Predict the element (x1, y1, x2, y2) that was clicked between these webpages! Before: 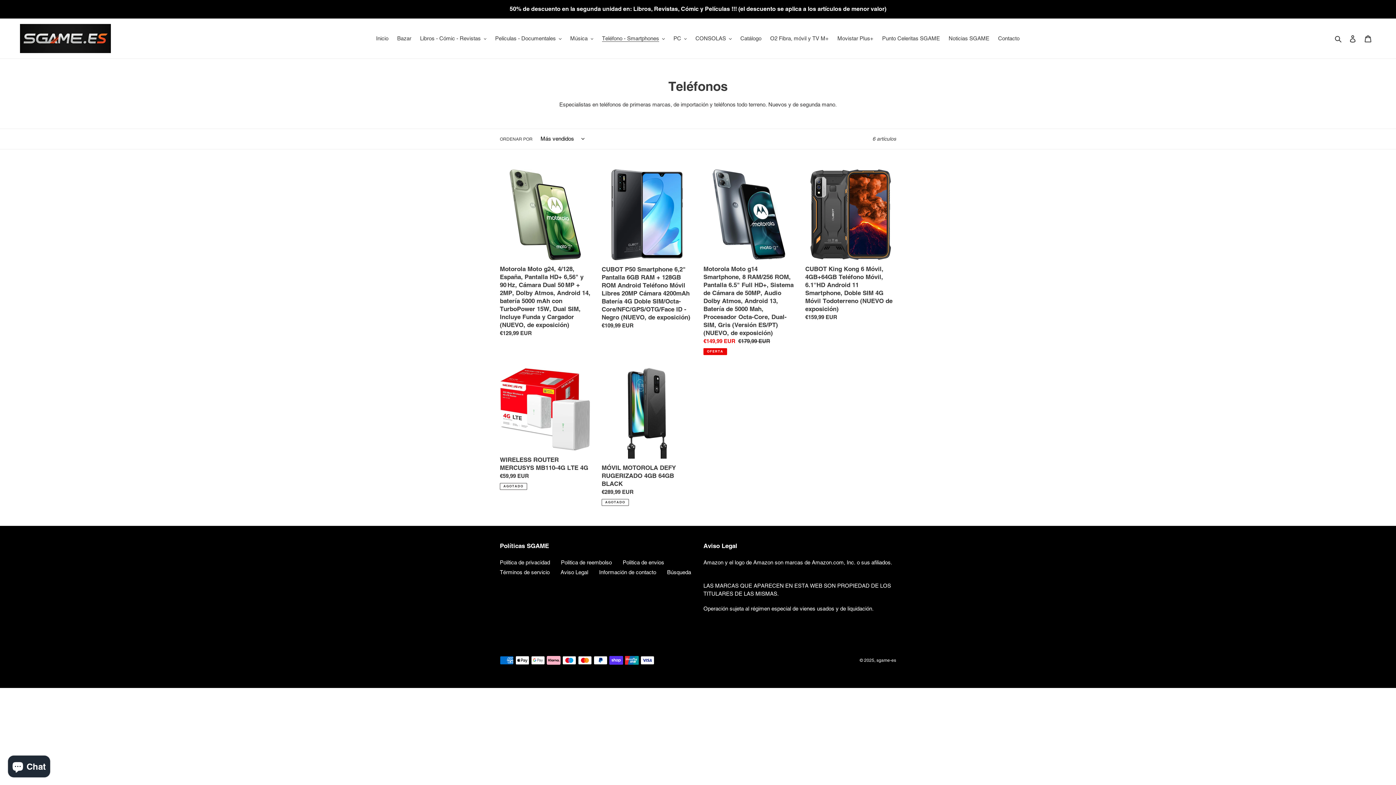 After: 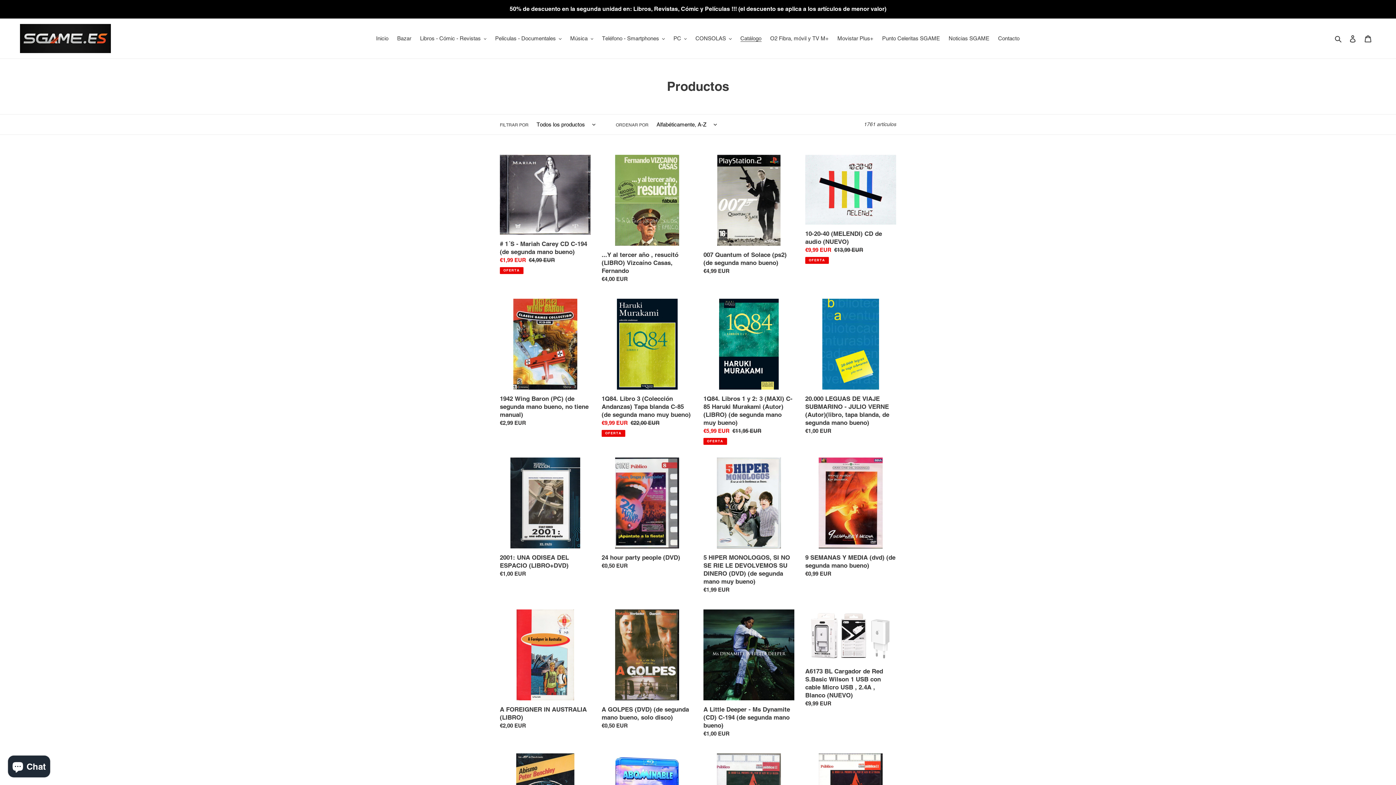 Action: bbox: (736, 33, 765, 43) label: Catálogo